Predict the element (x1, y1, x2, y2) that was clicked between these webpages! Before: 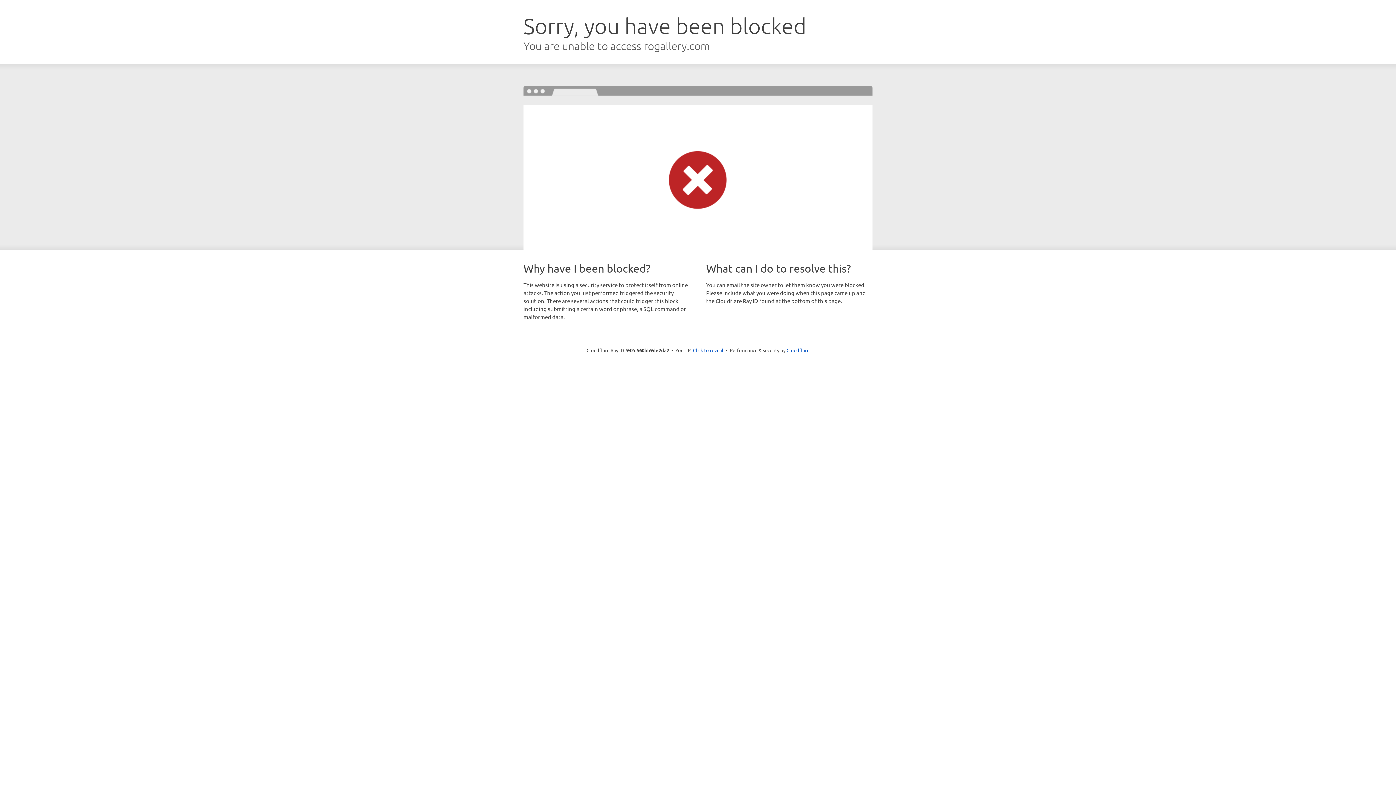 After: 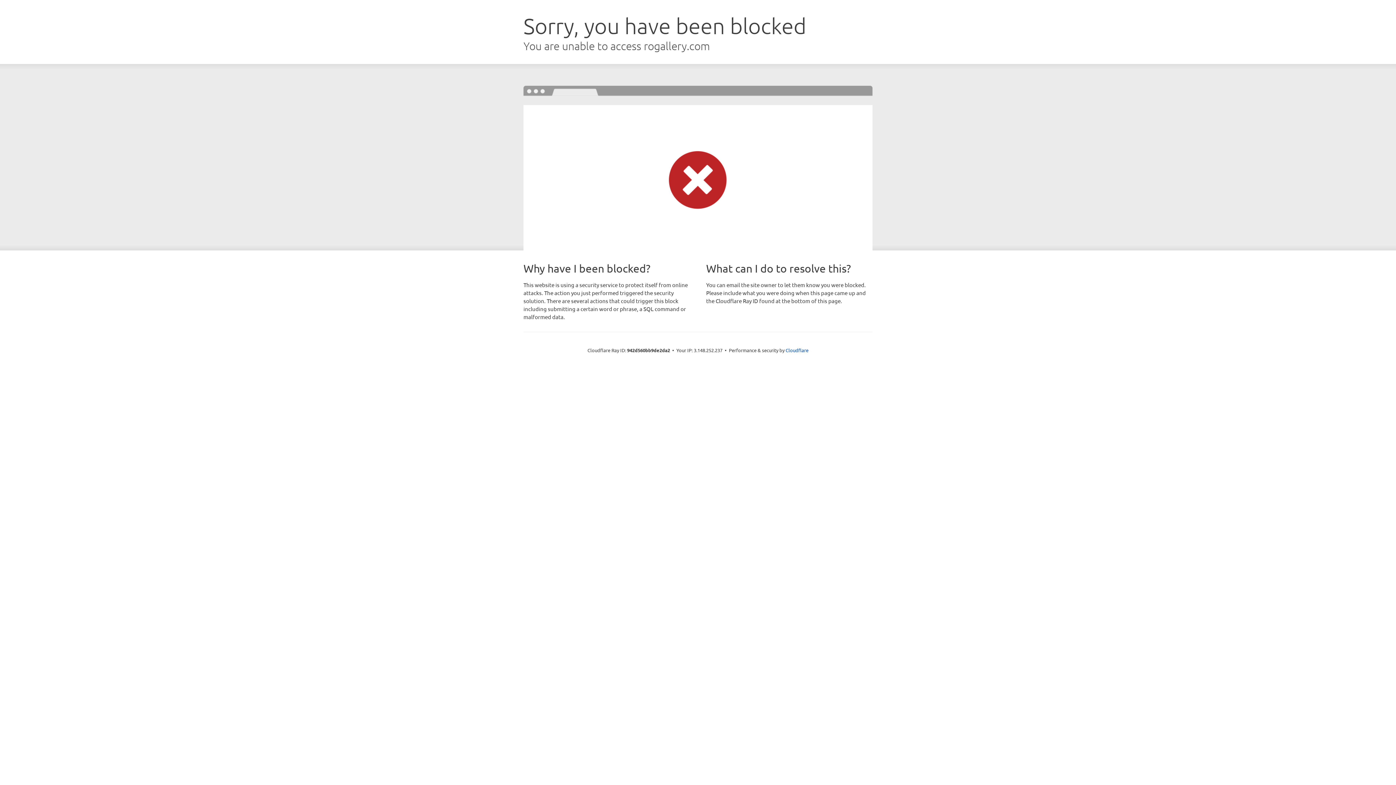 Action: label: Click to reveal bbox: (693, 346, 723, 353)